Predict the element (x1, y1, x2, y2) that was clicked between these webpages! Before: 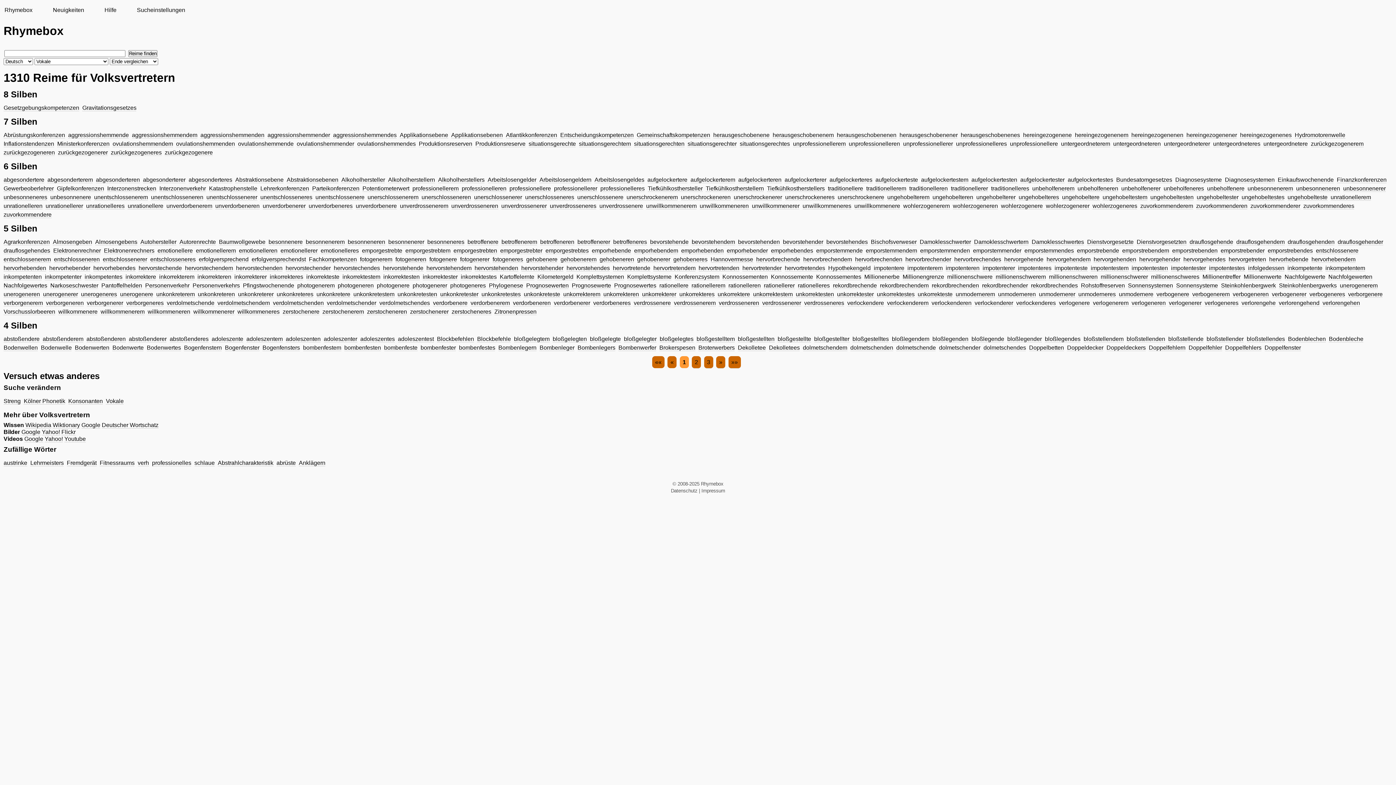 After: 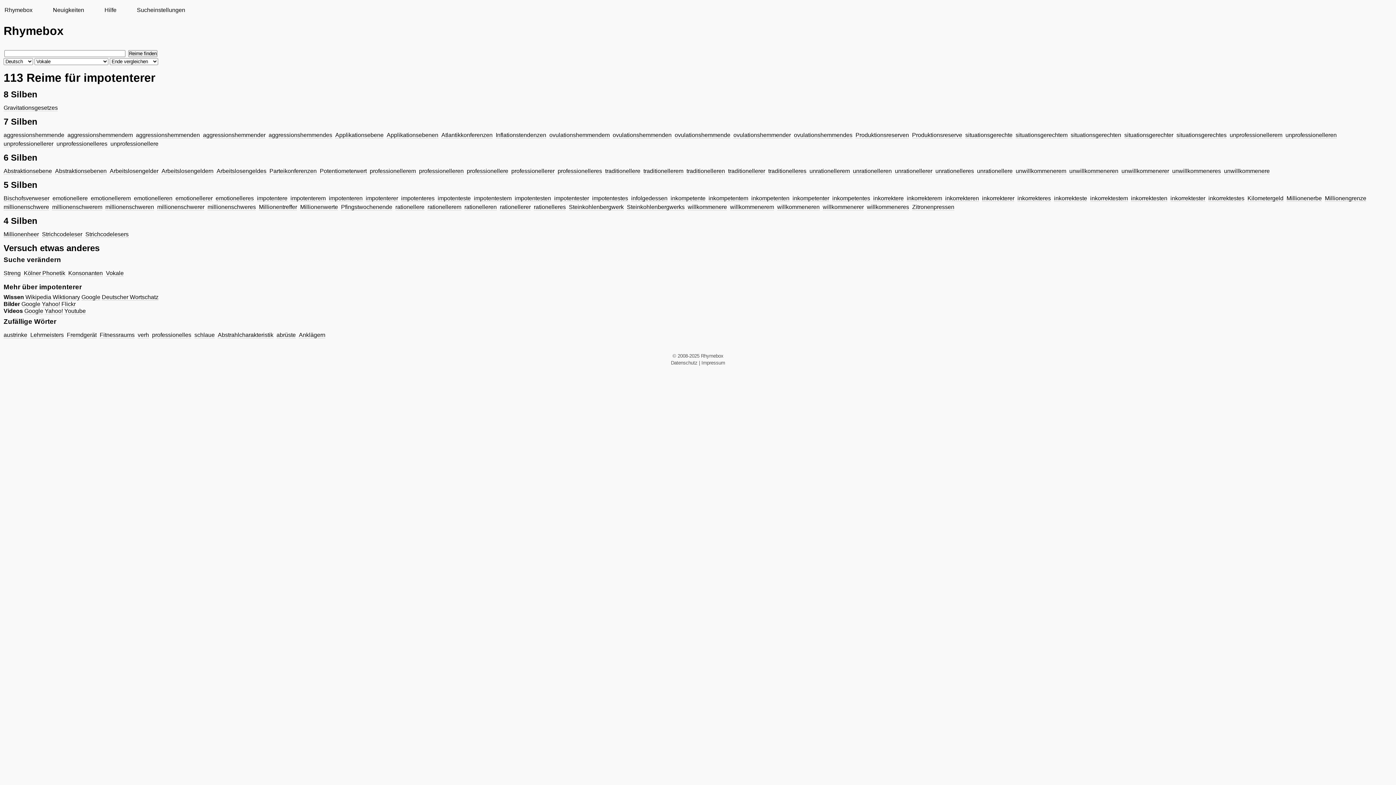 Action: bbox: (982, 265, 1015, 271) label: impotenterer